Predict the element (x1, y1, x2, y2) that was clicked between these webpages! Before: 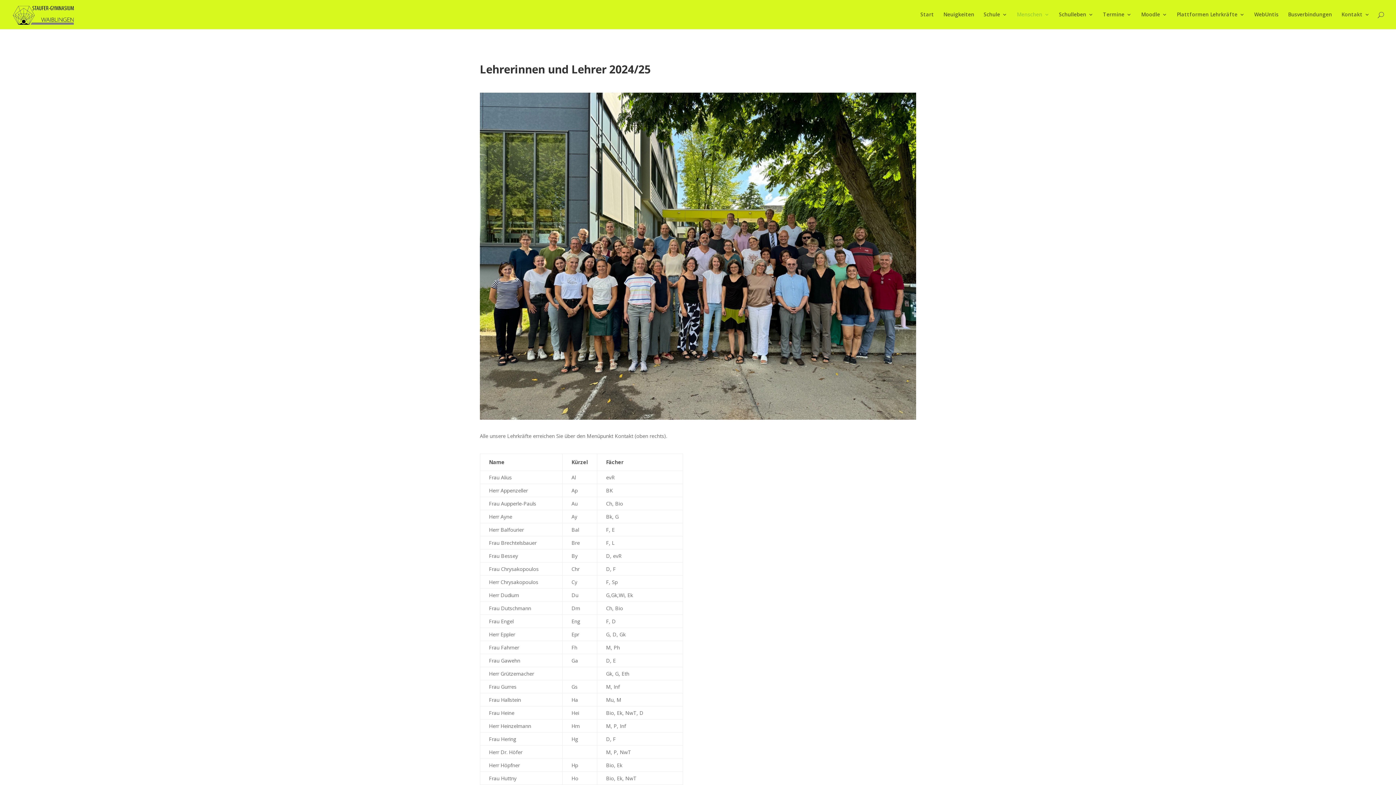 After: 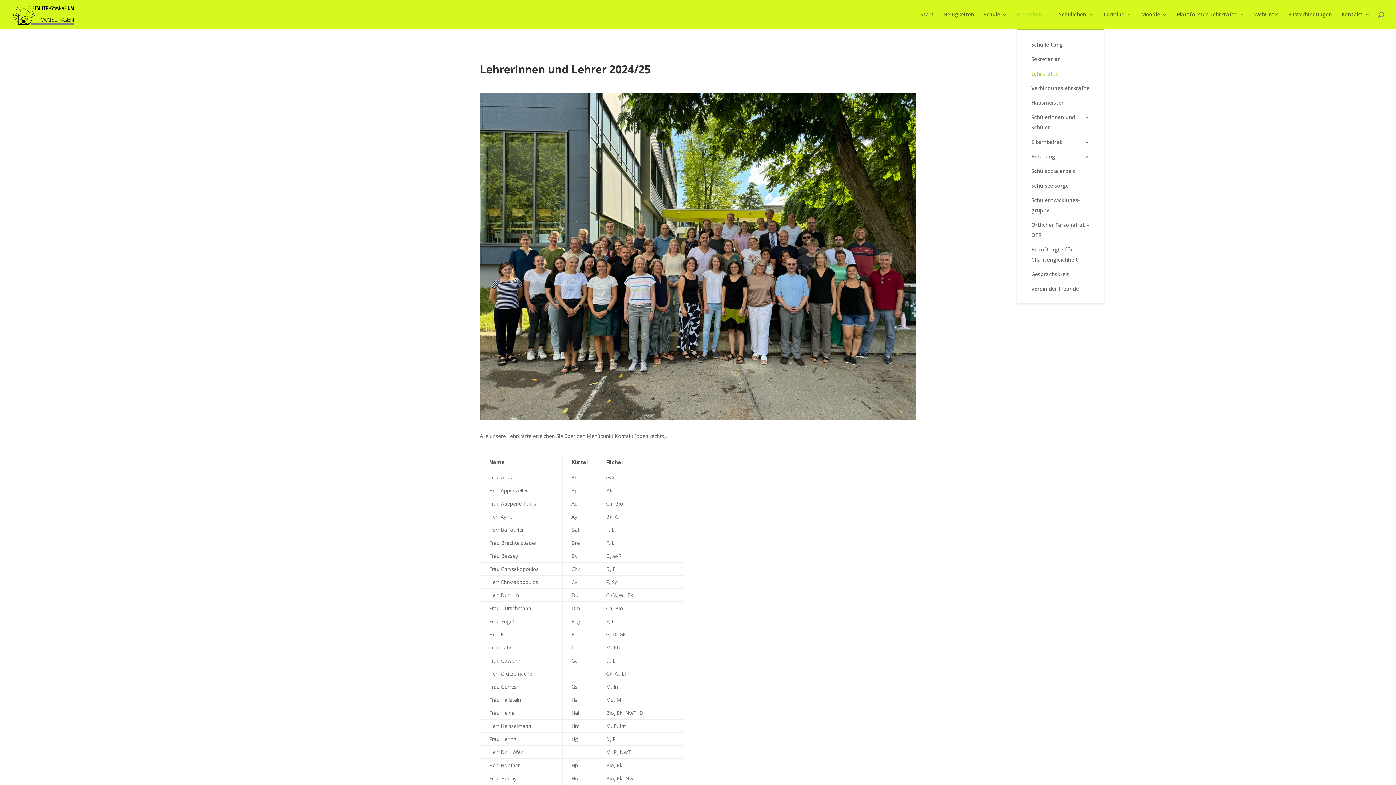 Action: bbox: (1017, 12, 1049, 29) label: Menschen